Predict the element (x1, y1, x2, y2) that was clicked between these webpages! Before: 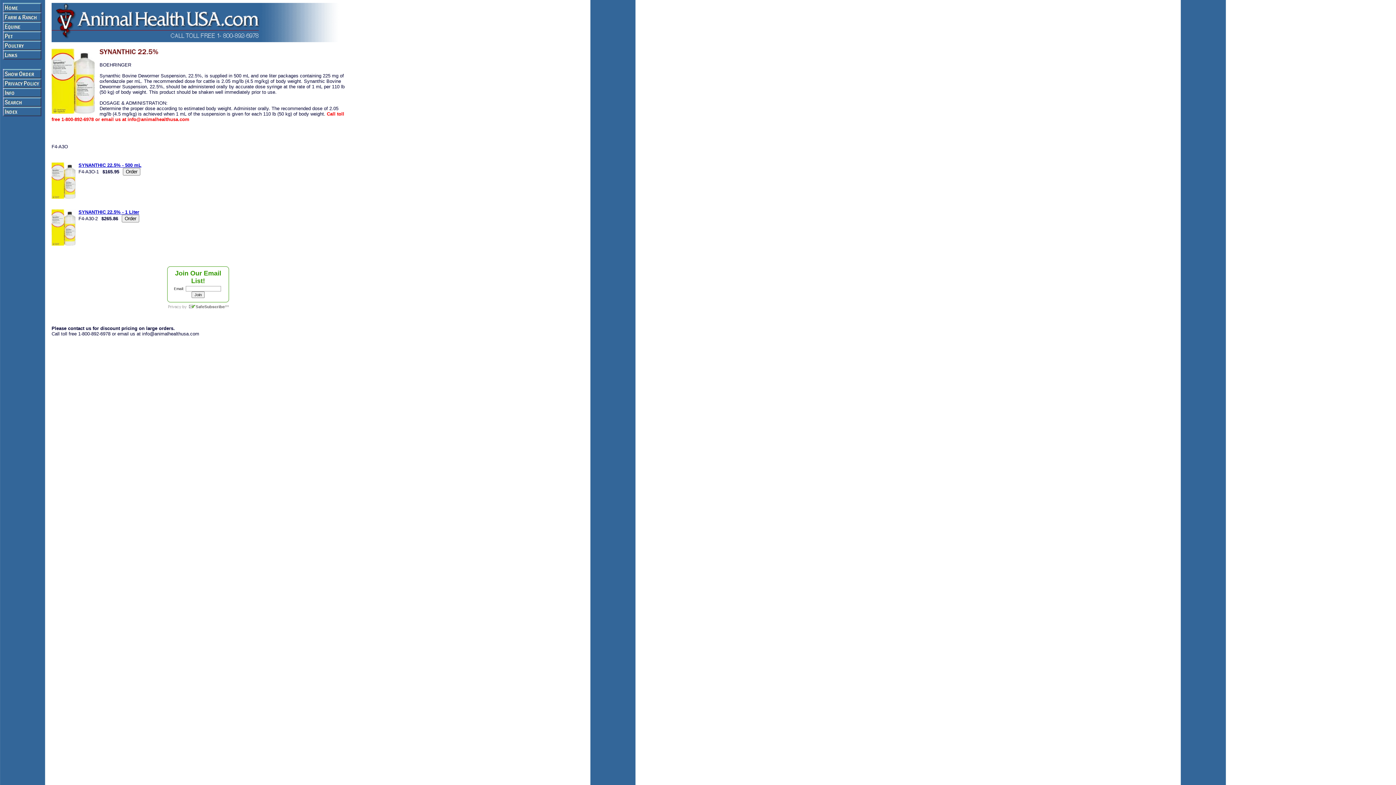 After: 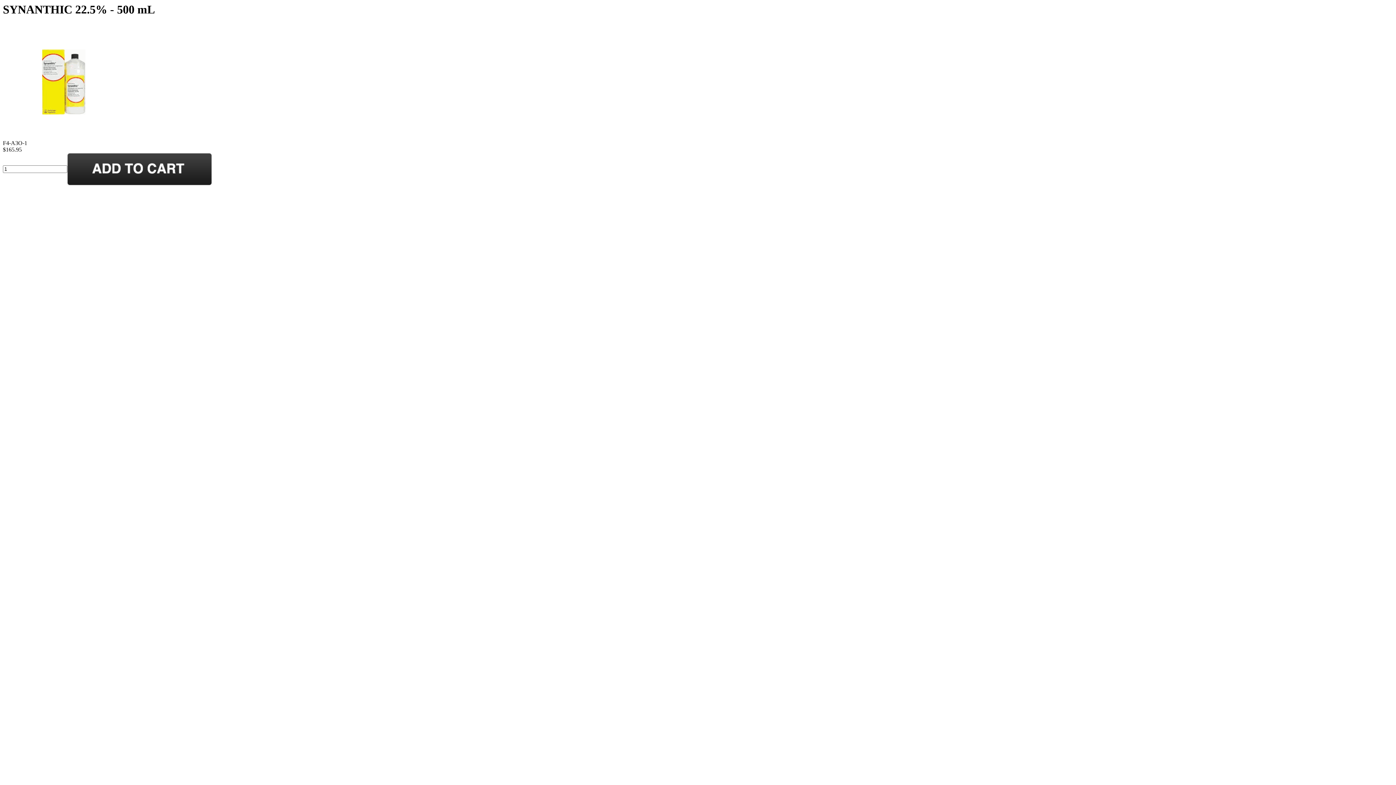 Action: bbox: (78, 162, 141, 168) label: SYNANTHIC 22.5% - 500 mL